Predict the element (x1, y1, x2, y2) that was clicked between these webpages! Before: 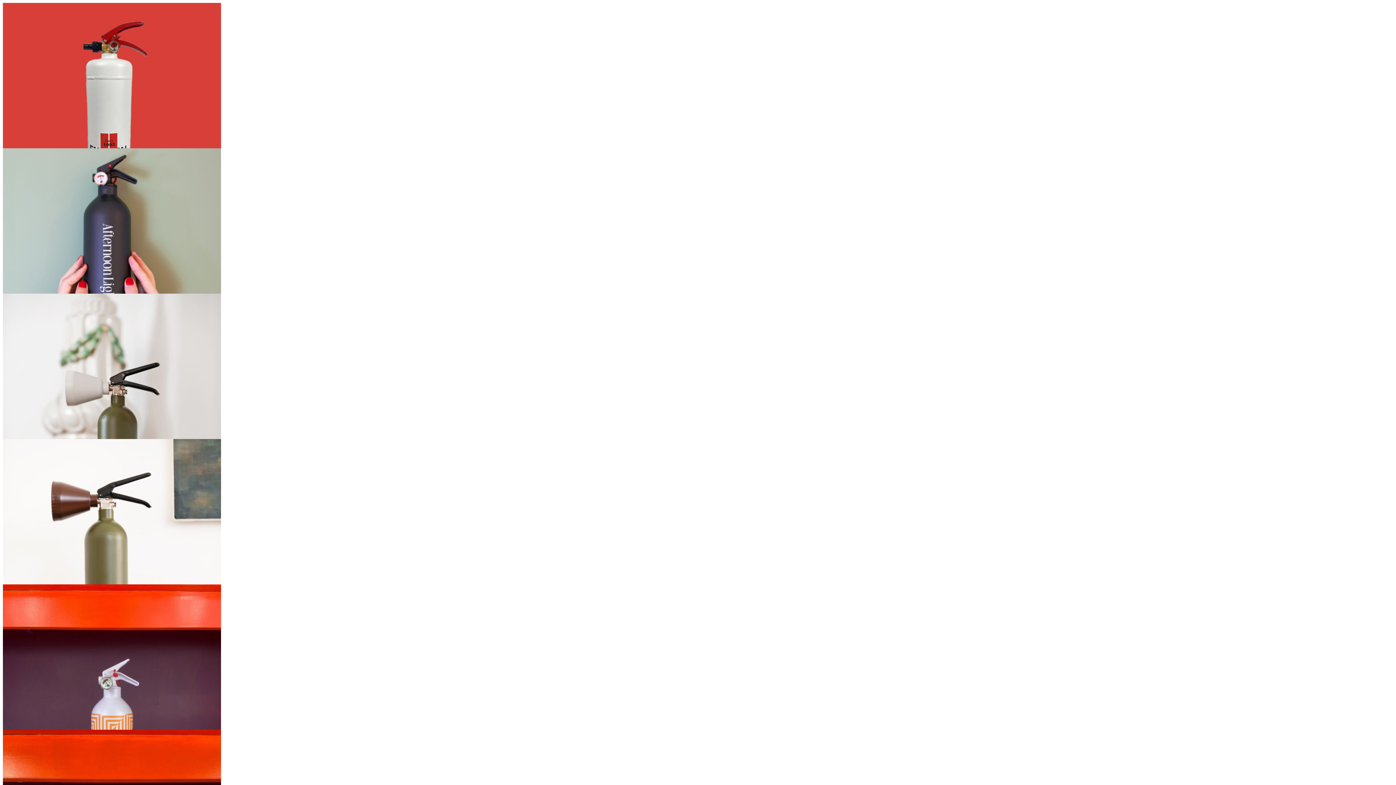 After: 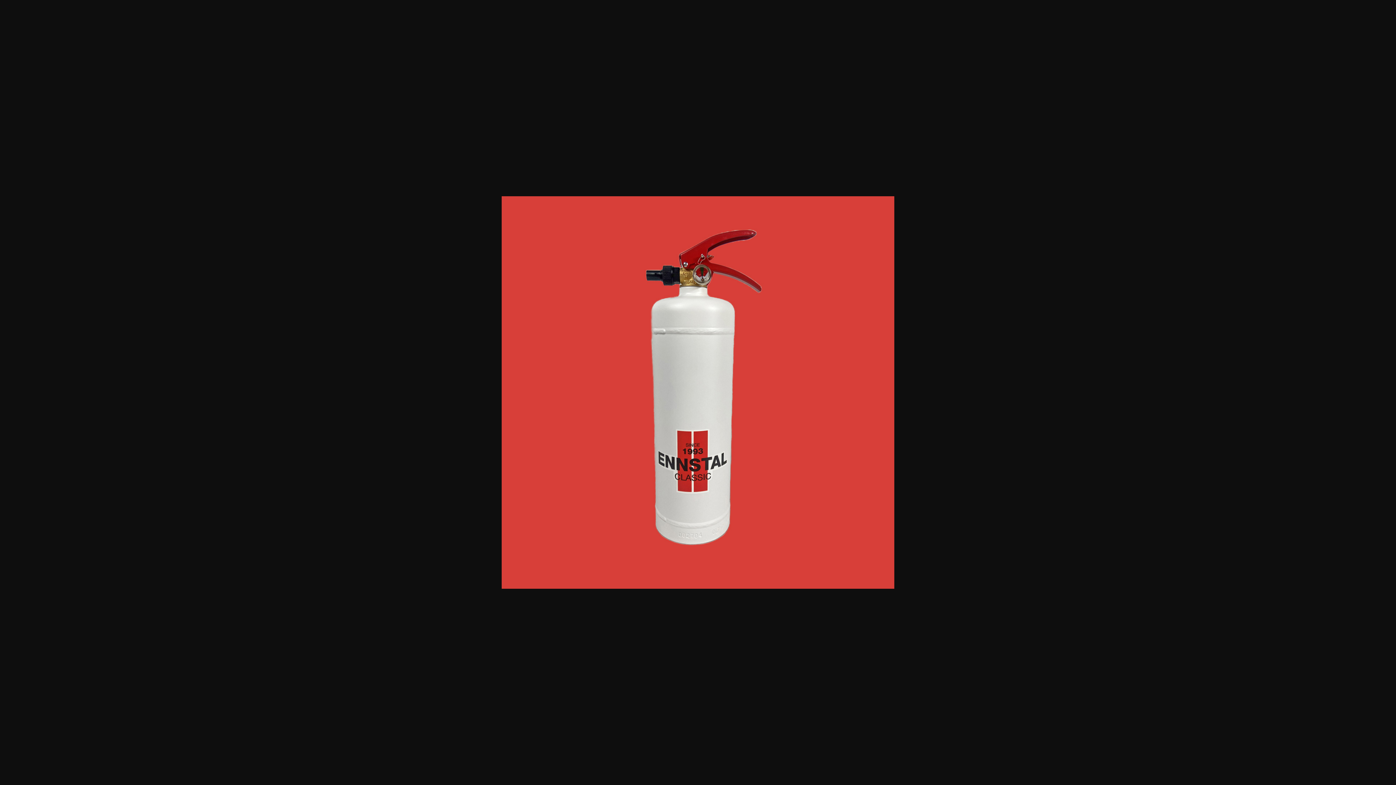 Action: bbox: (2, 143, 221, 149)